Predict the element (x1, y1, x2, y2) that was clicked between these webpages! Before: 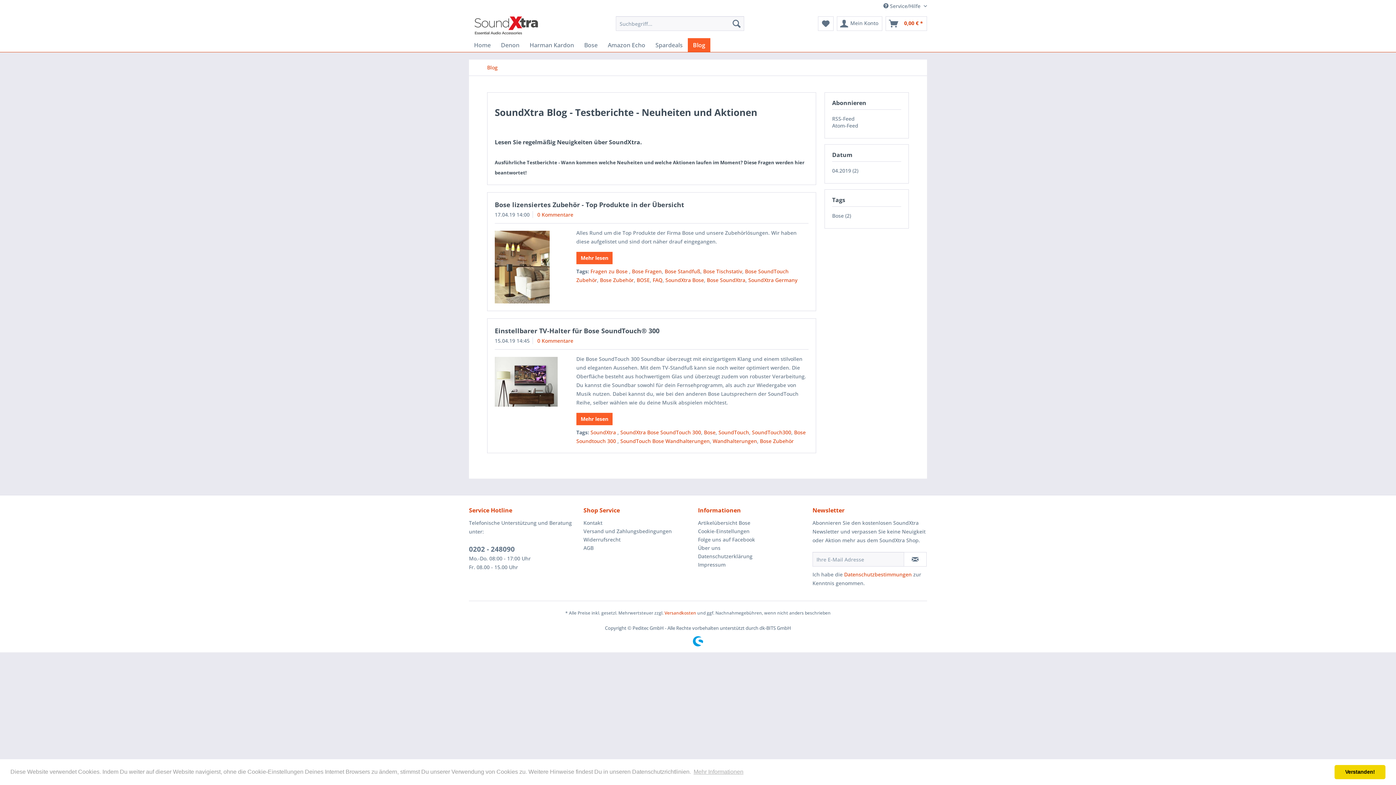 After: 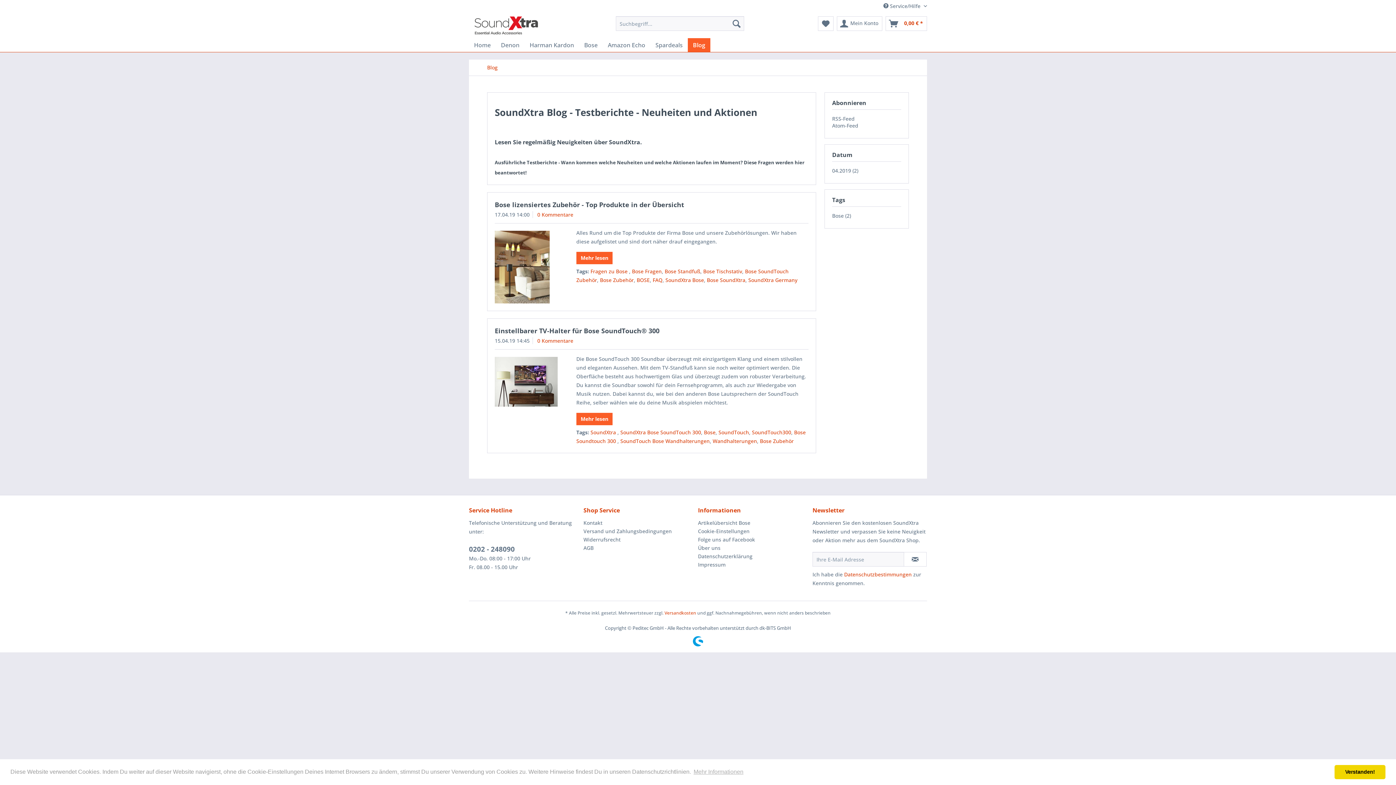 Action: bbox: (844, 571, 912, 578) label: Datenschutzbestimmungen